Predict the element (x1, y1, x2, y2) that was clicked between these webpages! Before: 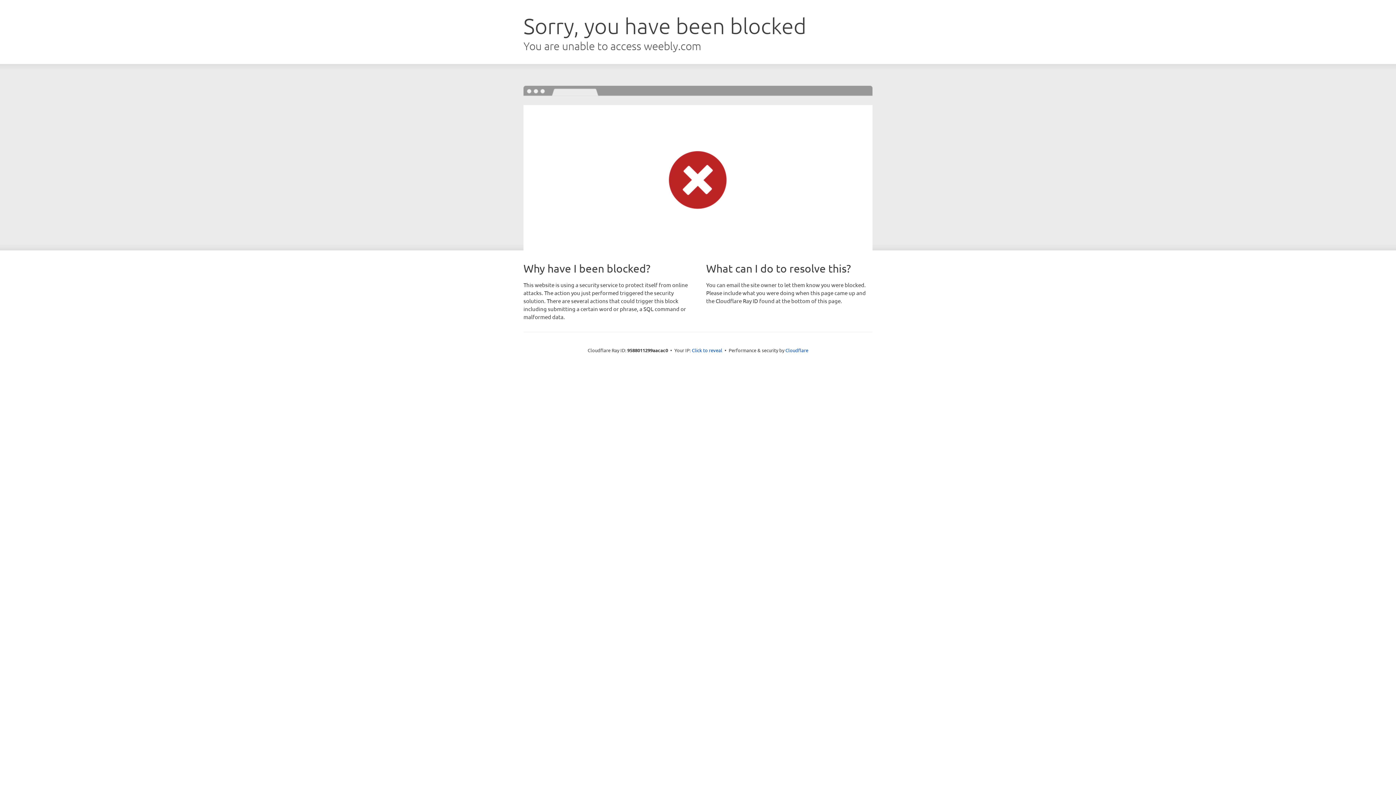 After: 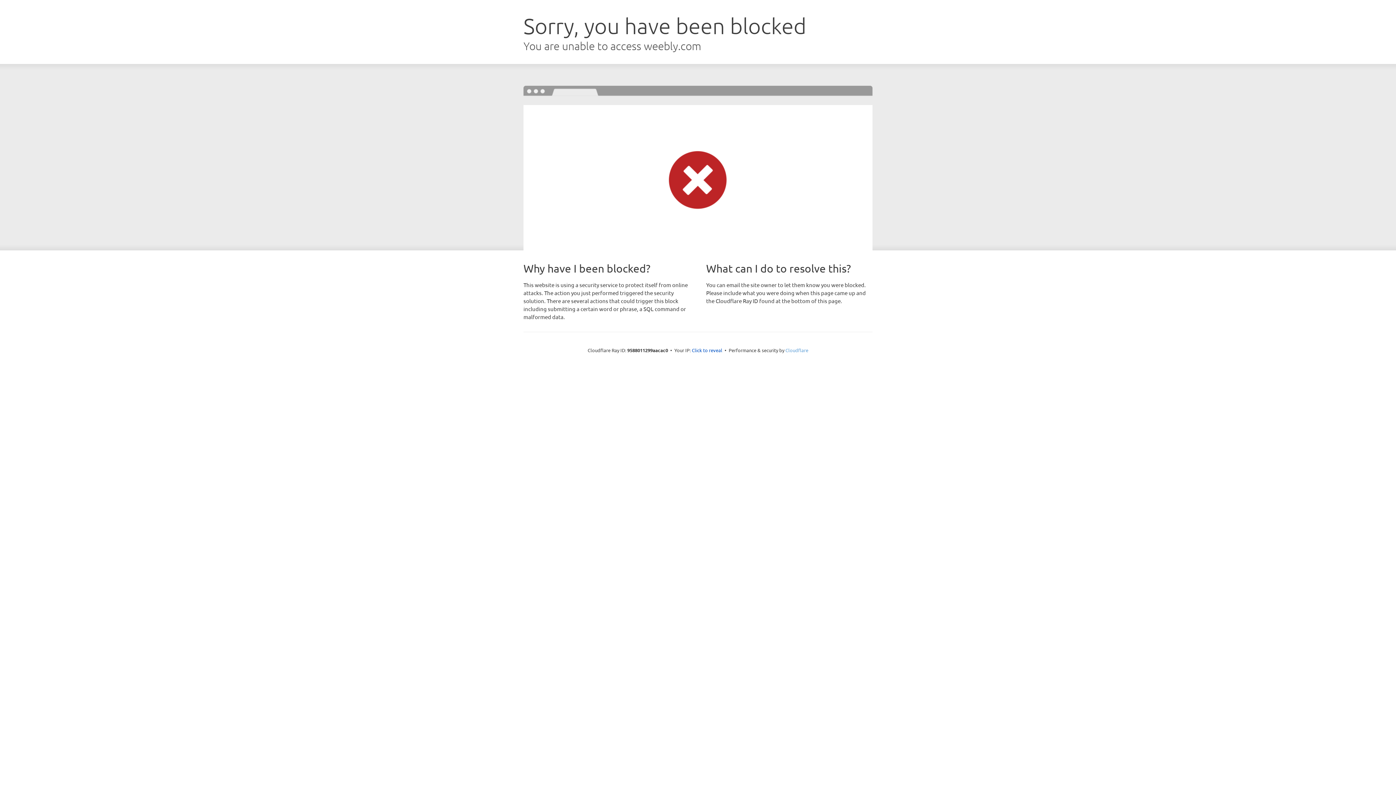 Action: label: Cloudflare bbox: (785, 347, 808, 353)